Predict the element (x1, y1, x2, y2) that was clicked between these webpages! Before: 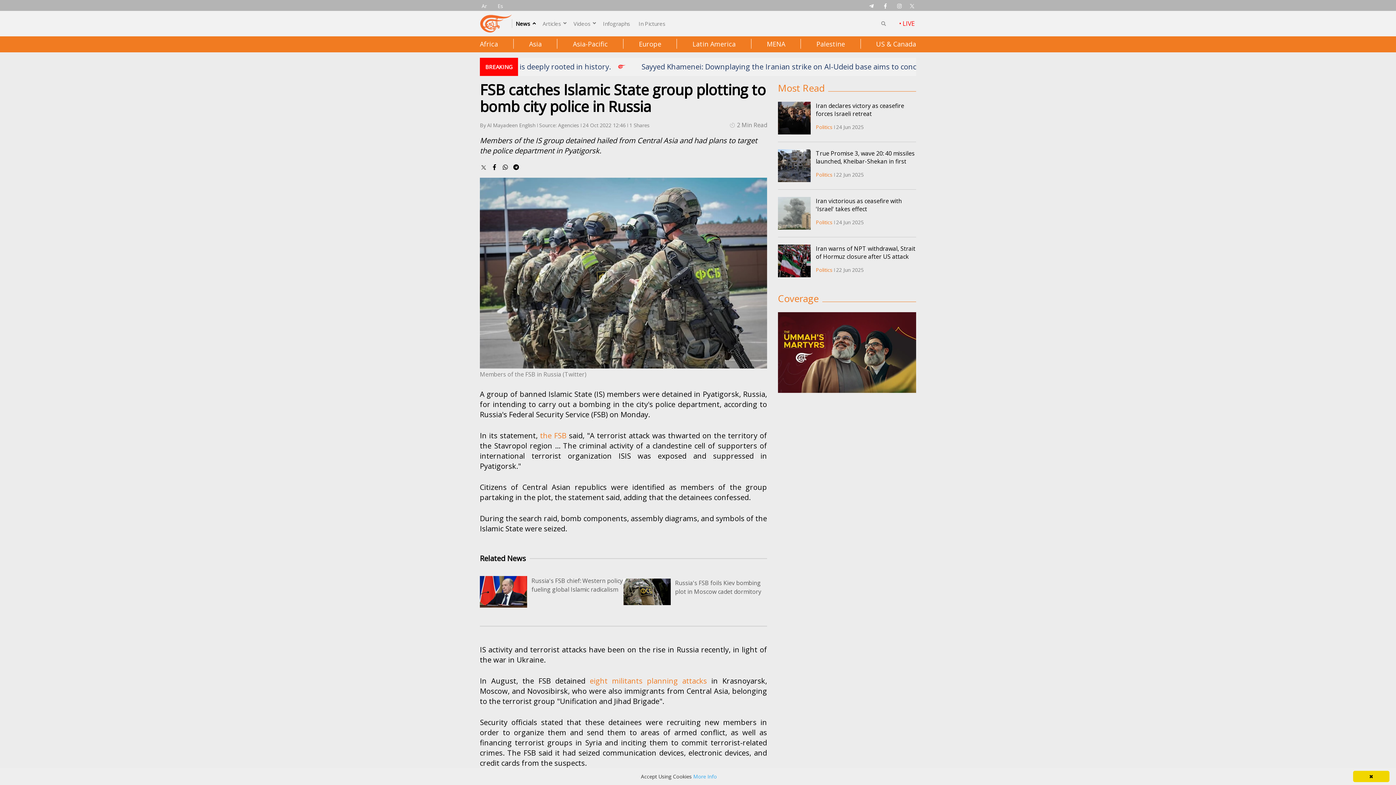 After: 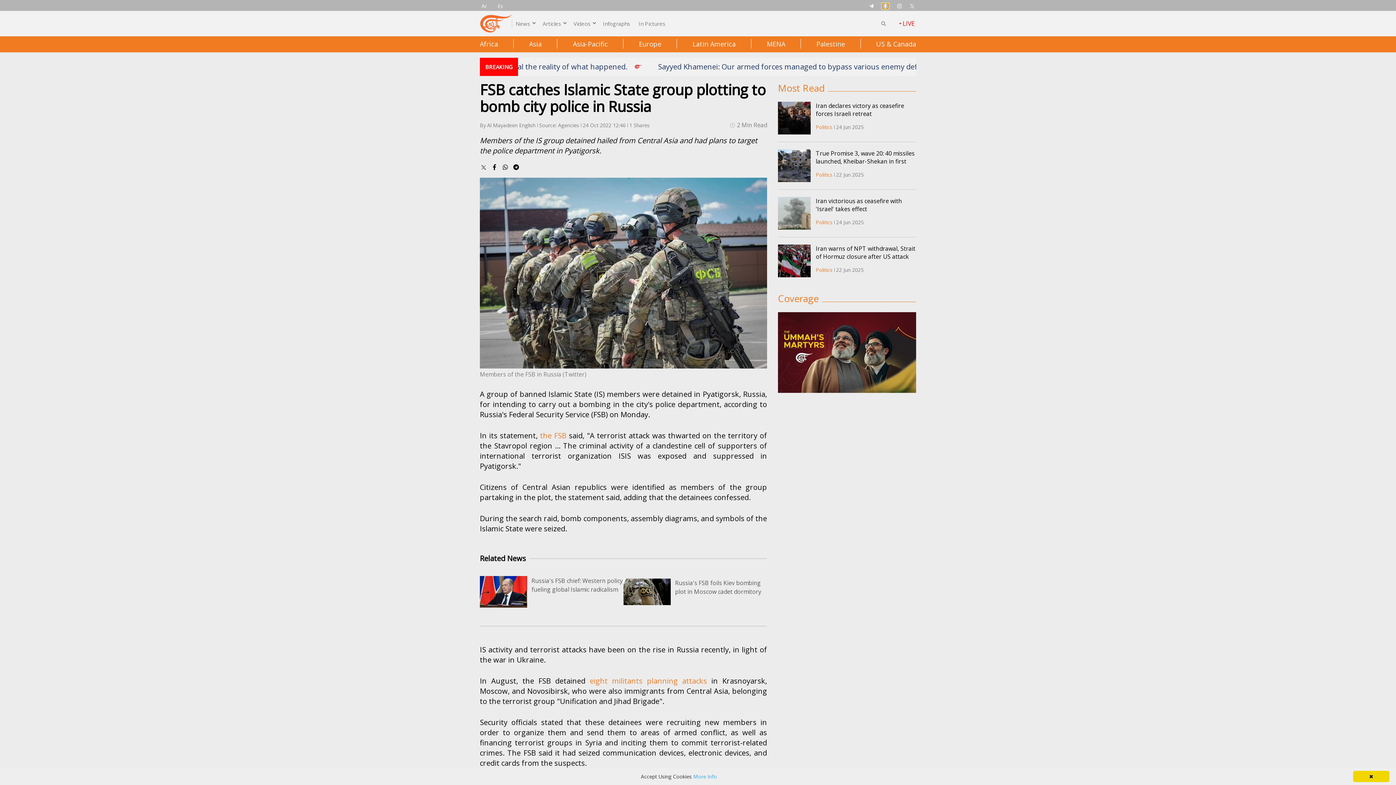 Action: label: Facebook bbox: (882, 3, 889, 9)